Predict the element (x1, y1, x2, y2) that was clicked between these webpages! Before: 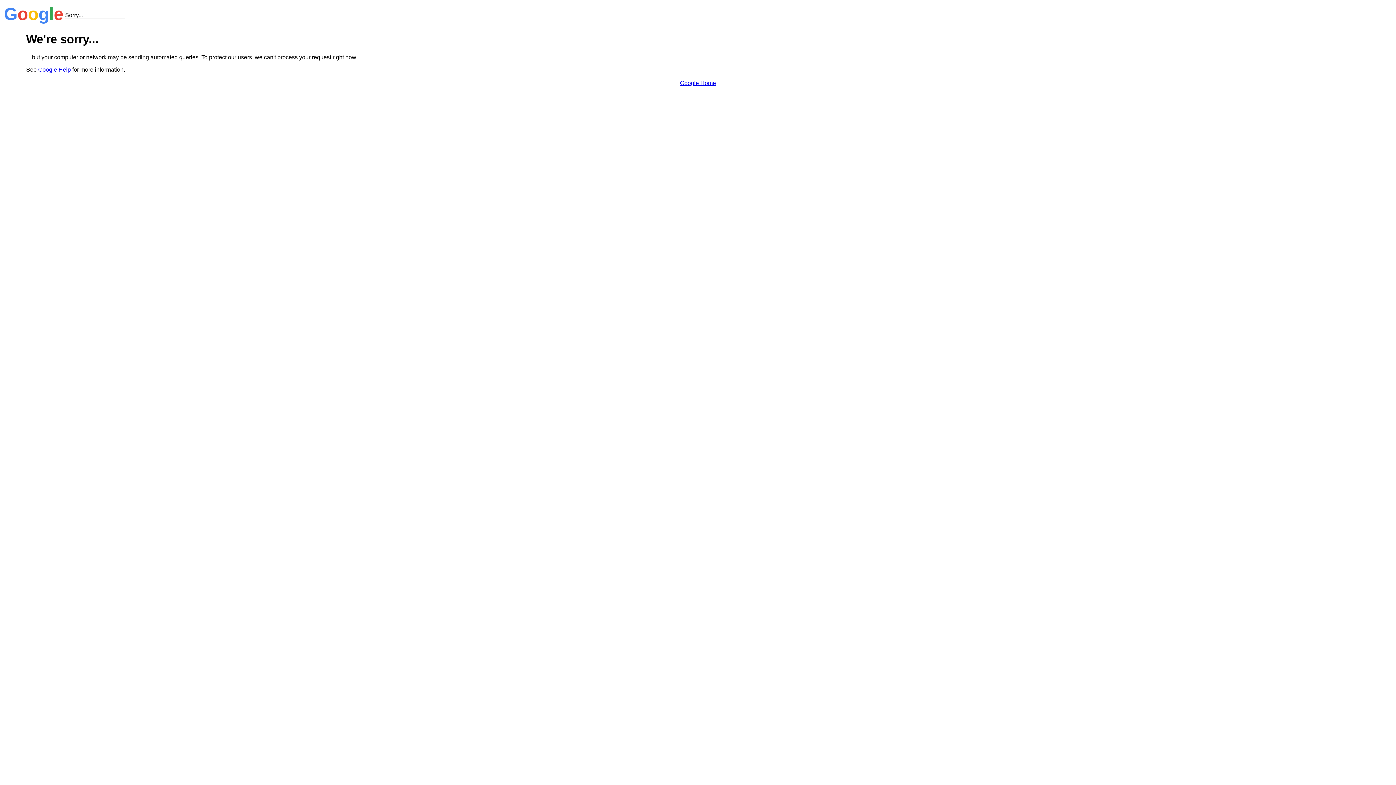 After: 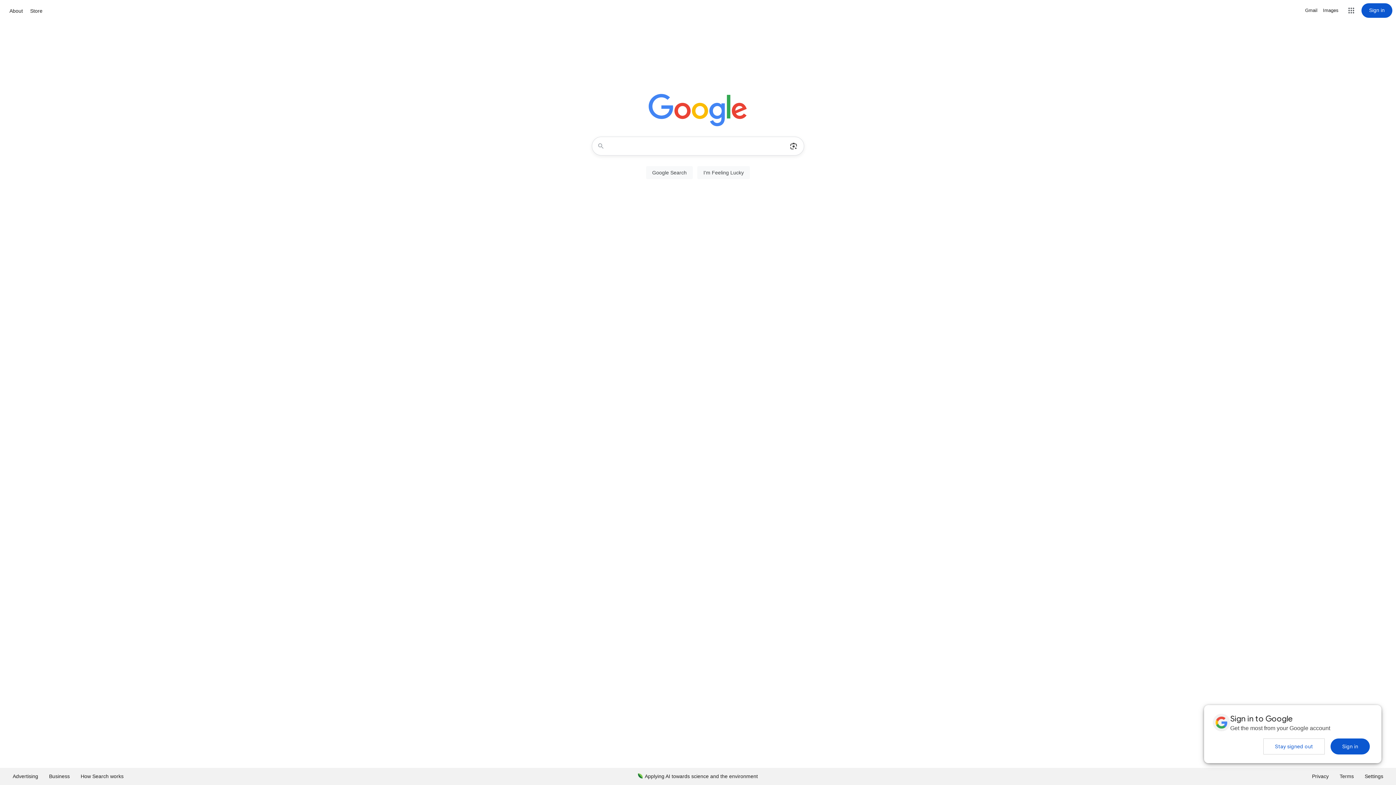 Action: bbox: (680, 79, 716, 86) label: Google Home